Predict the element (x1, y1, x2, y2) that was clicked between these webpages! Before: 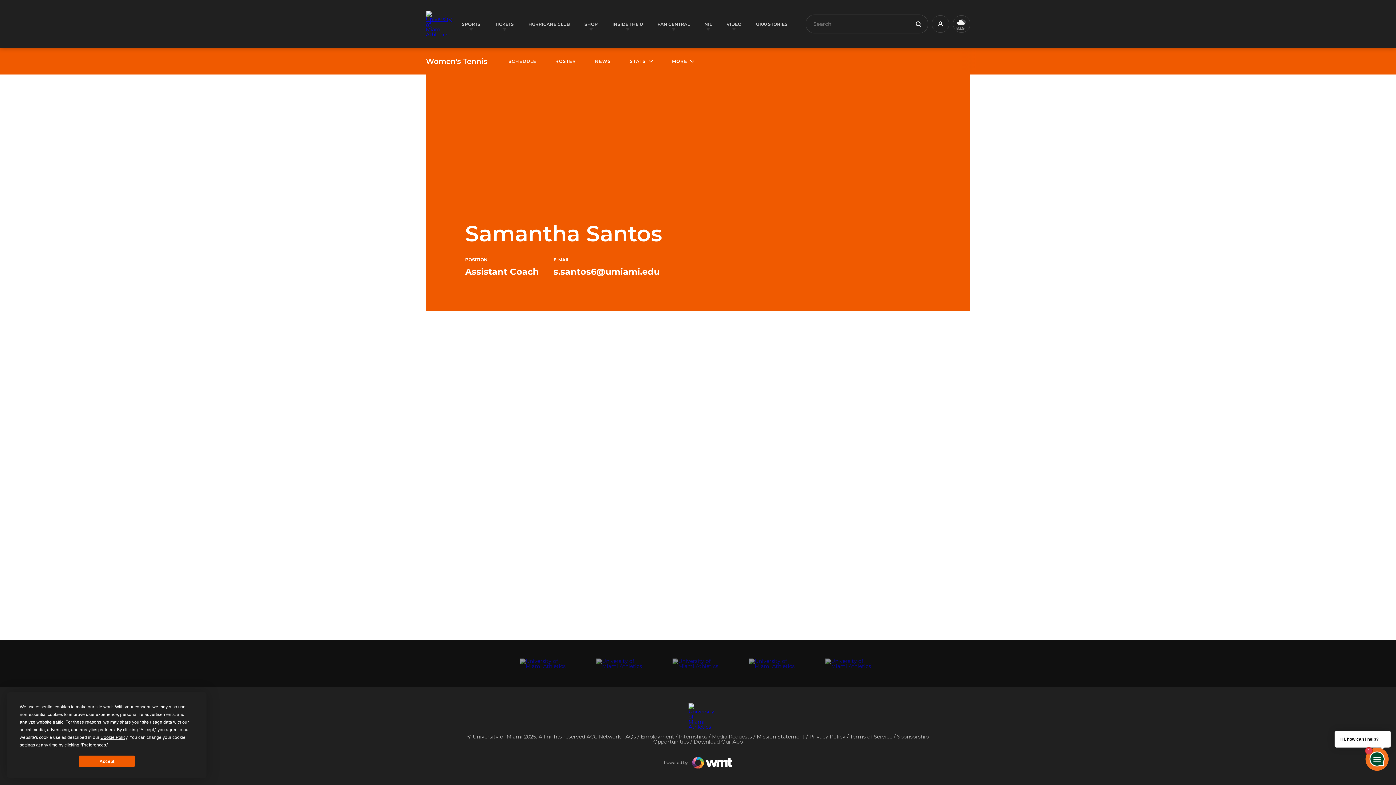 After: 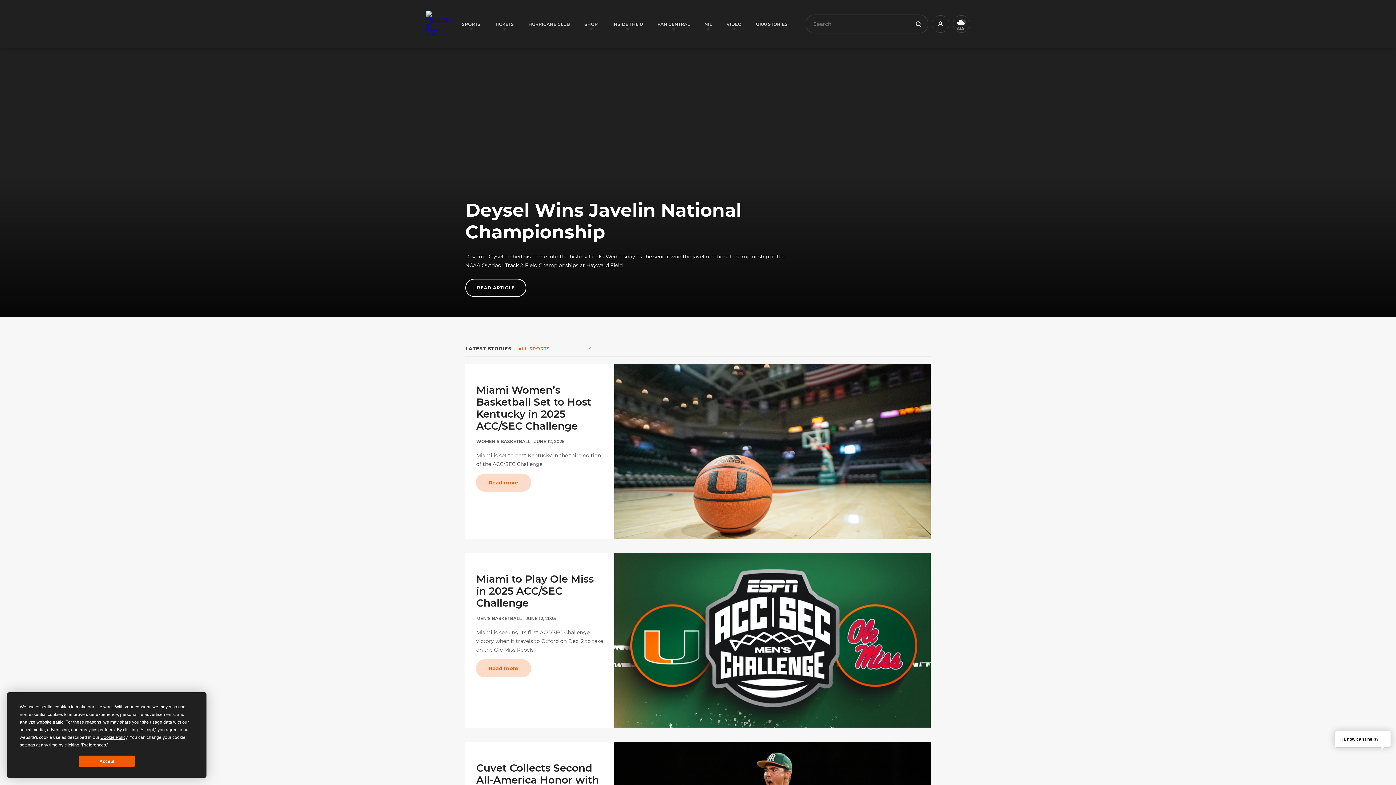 Action: bbox: (688, 703, 707, 722)